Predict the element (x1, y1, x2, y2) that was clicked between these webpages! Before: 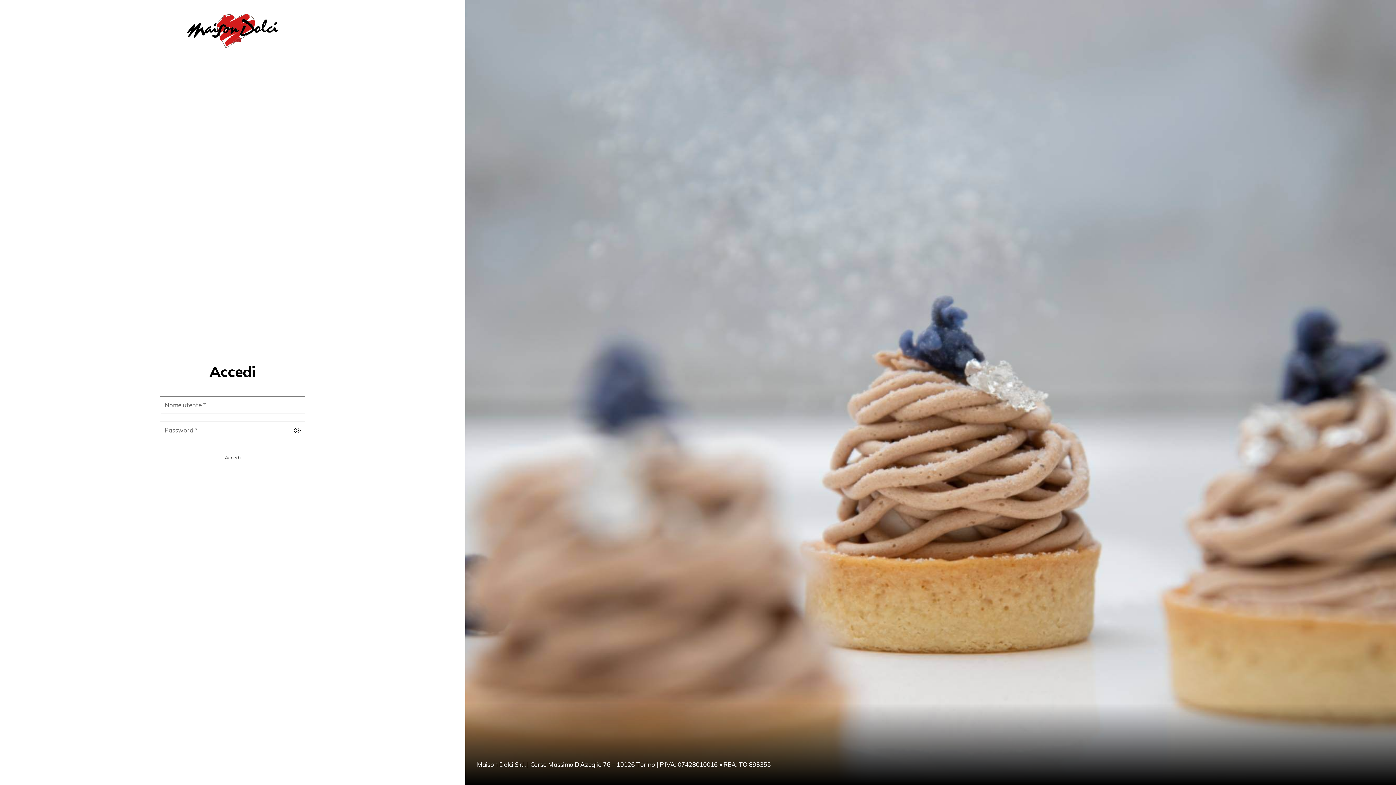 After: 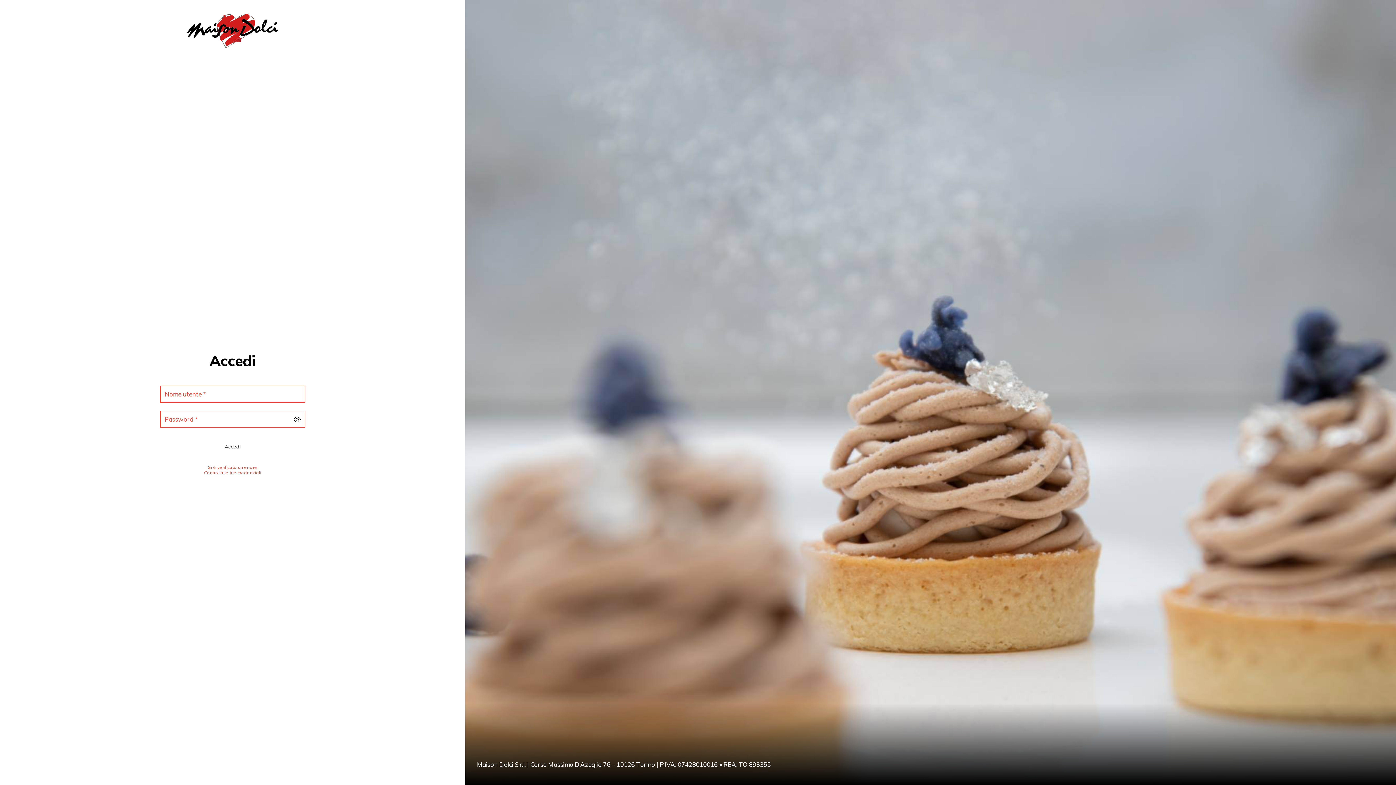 Action: bbox: (160, 445, 305, 470) label: Accedi